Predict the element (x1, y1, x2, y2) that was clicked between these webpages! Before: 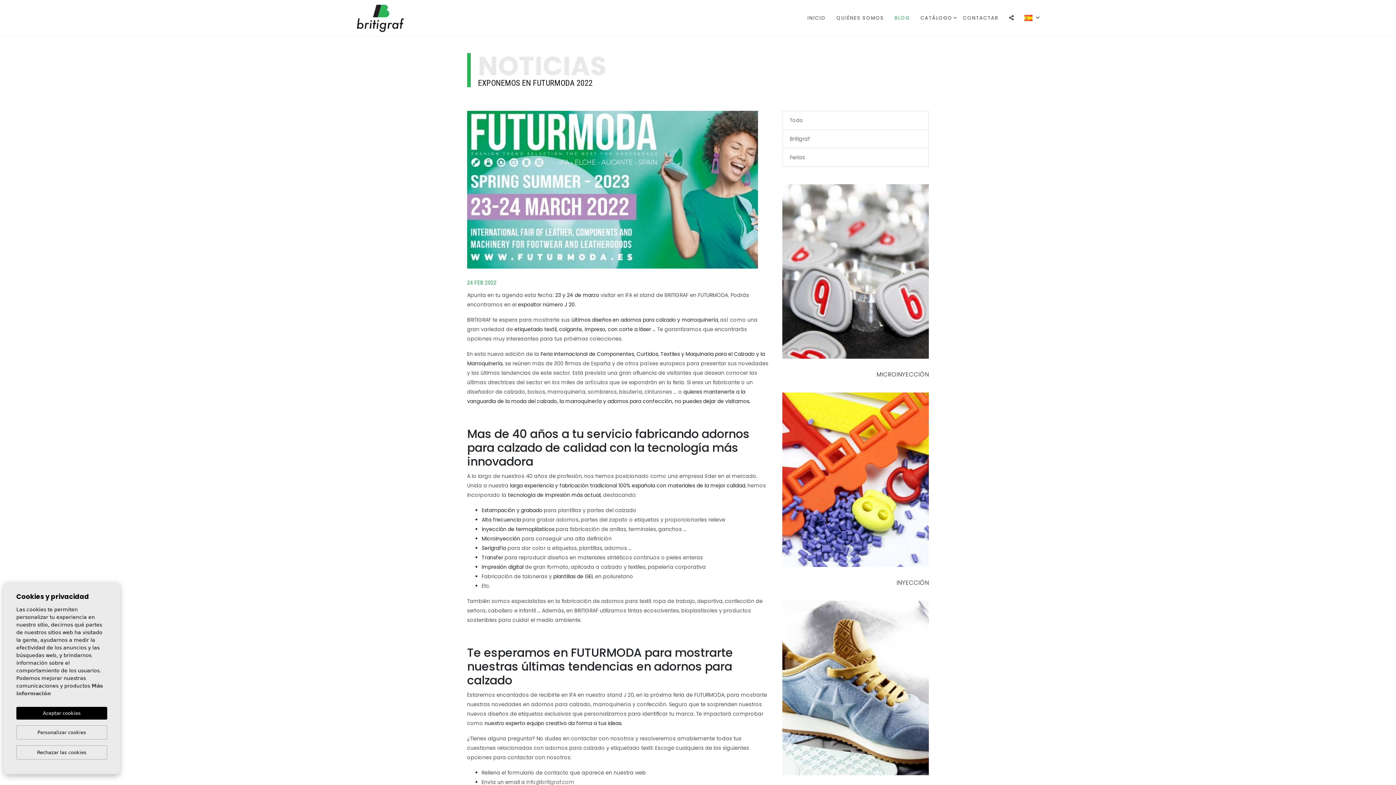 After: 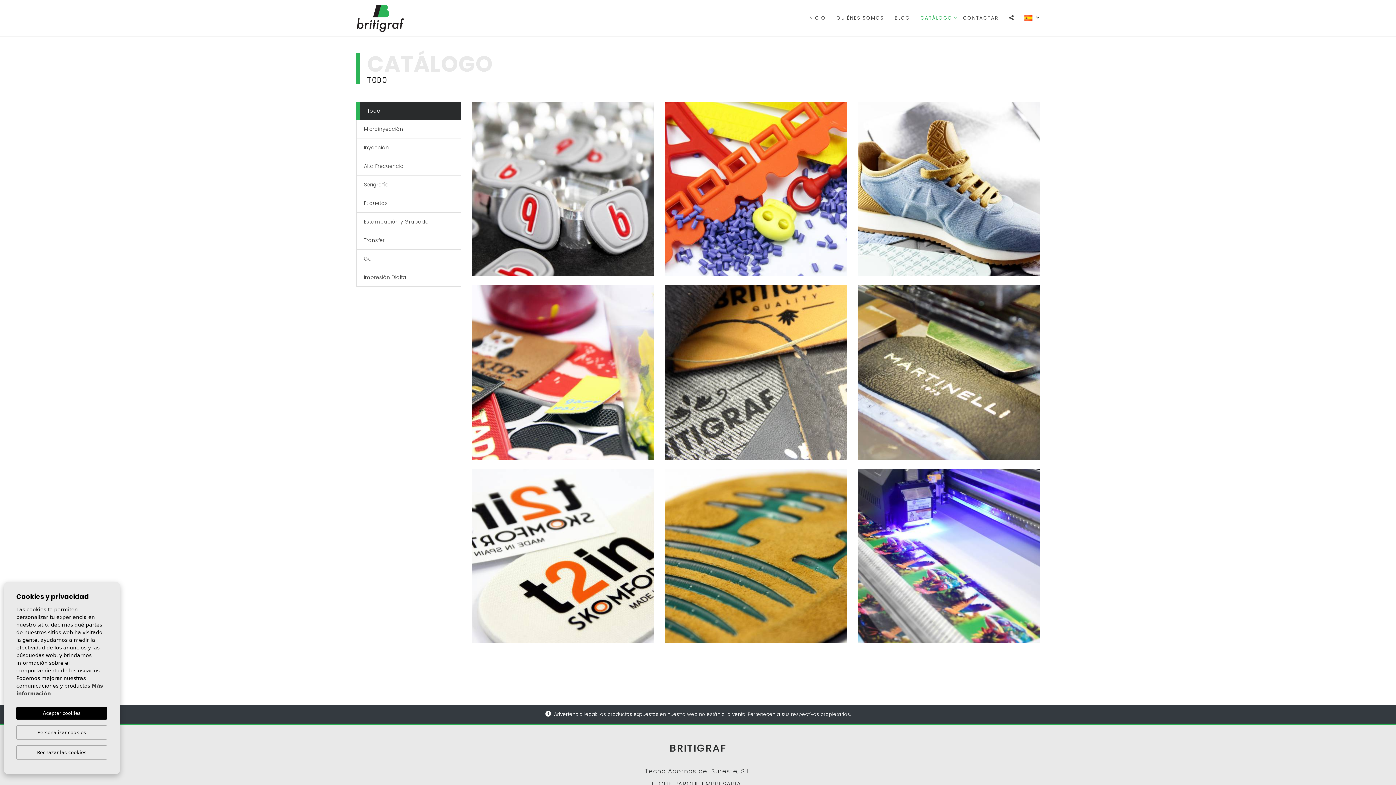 Action: label: CATÁLOGO bbox: (920, 14, 952, 21)